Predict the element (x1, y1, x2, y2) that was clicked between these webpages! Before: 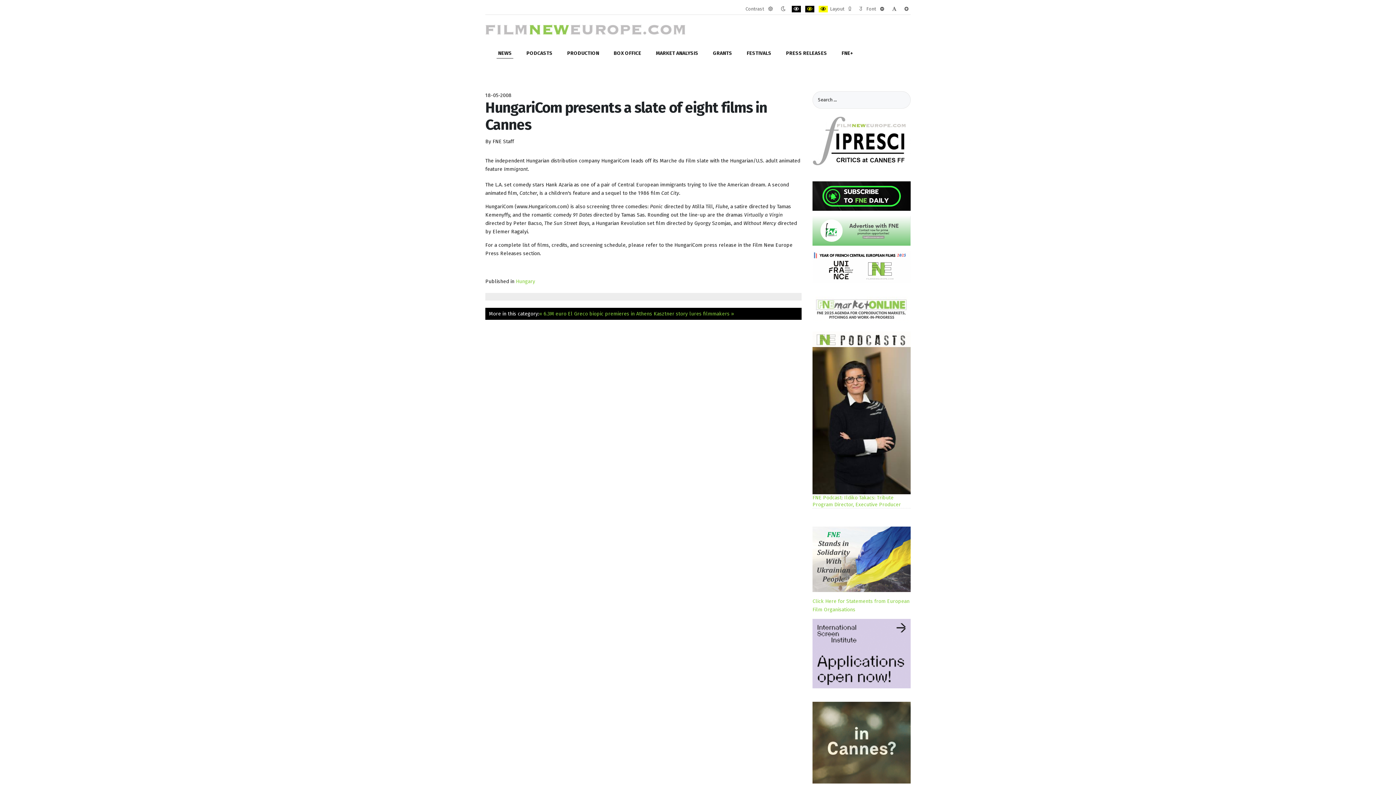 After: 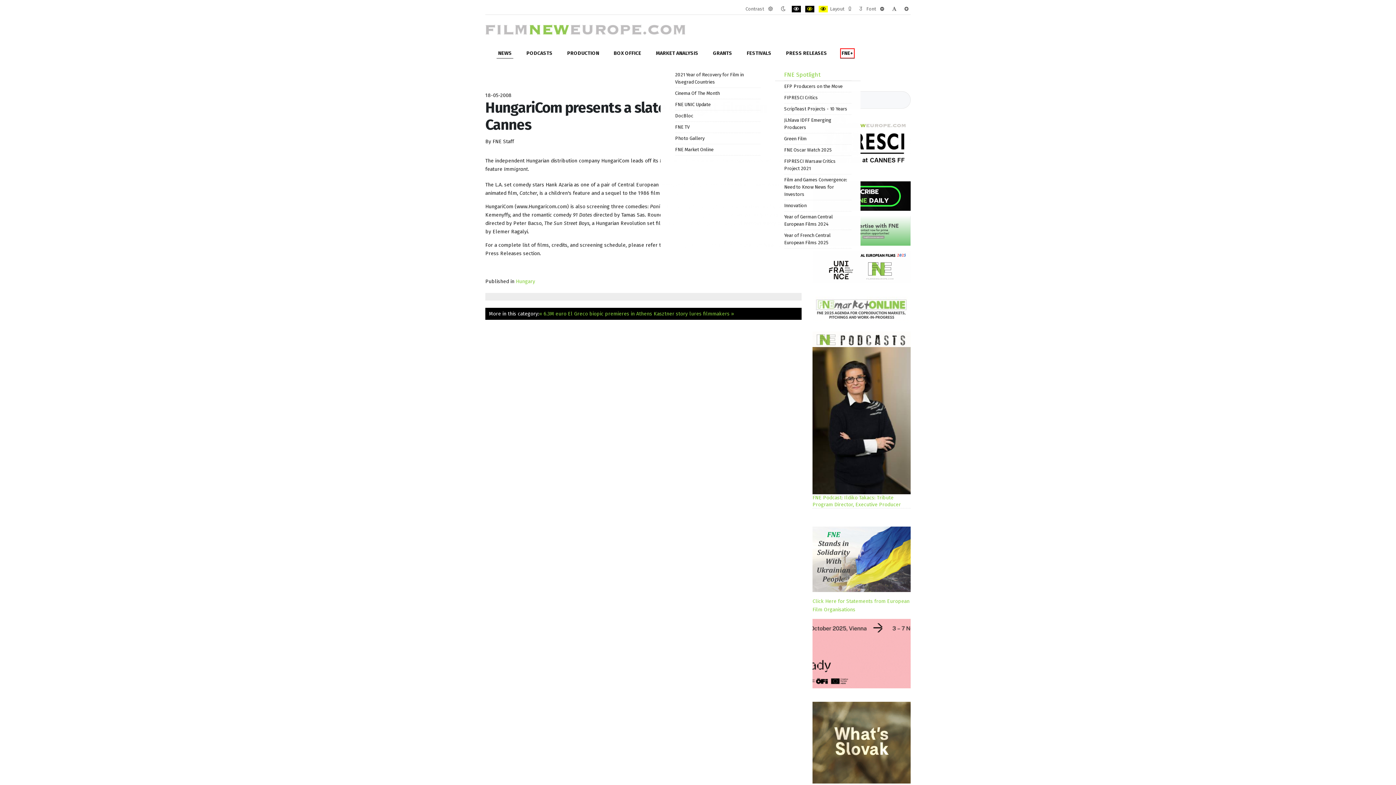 Action: label: FNE+ bbox: (840, 48, 854, 58)